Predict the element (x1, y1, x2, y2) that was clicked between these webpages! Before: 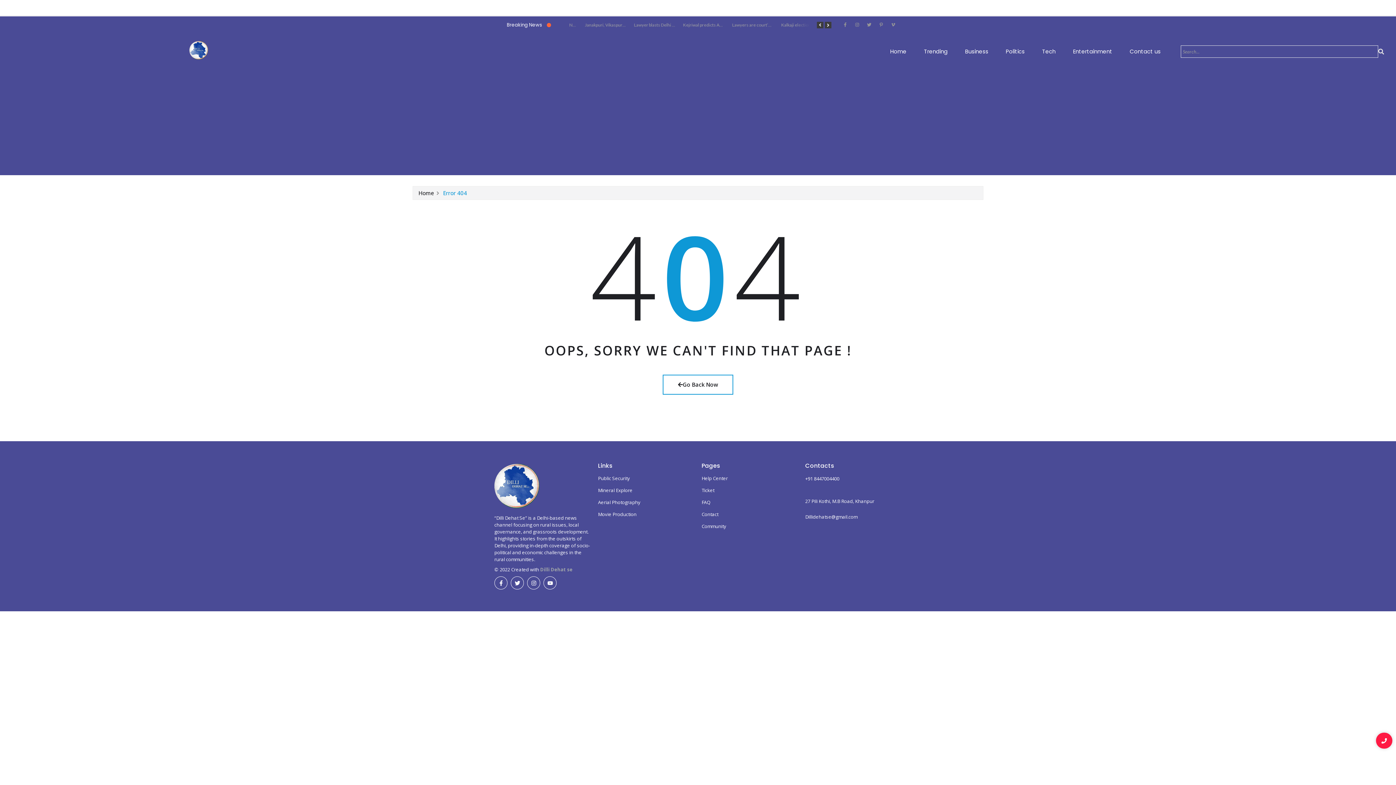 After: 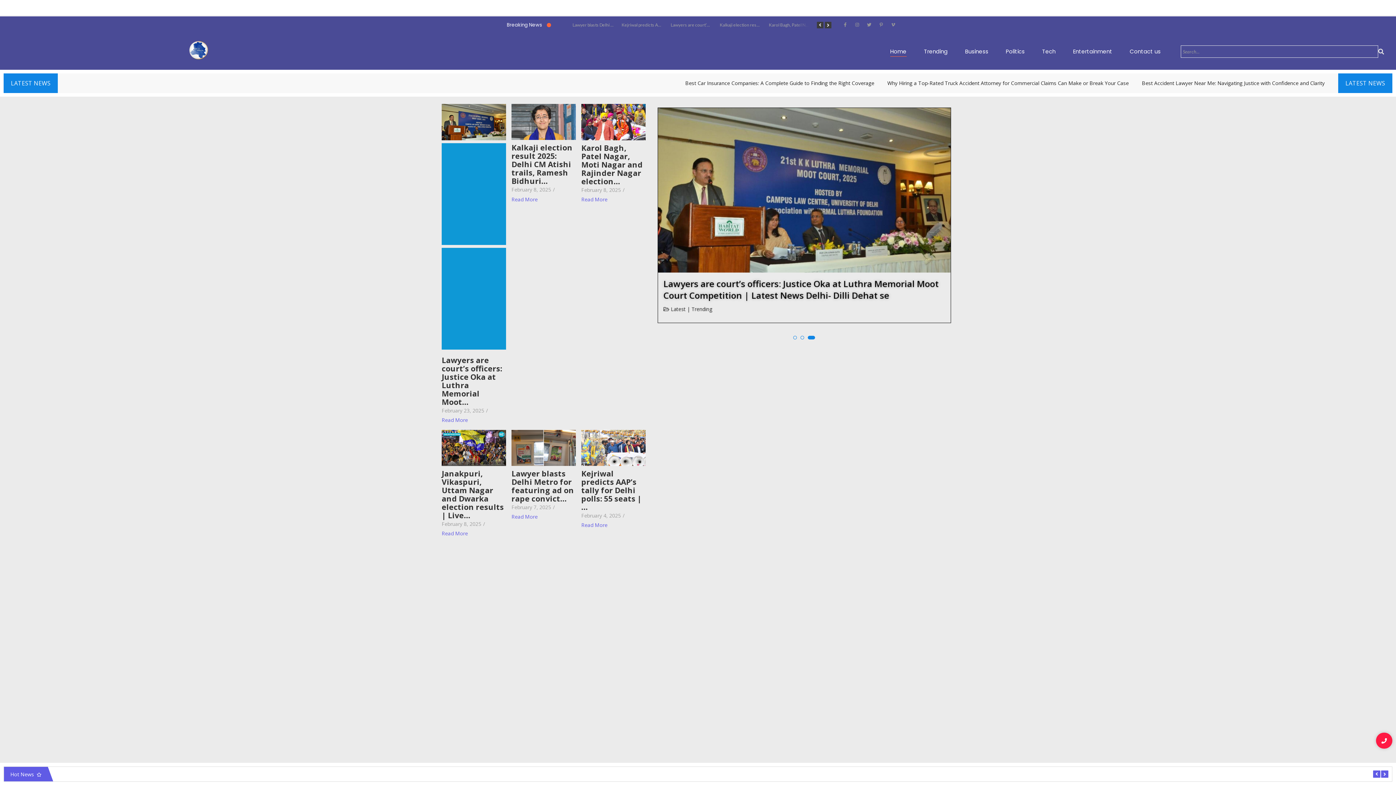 Action: label: dillidehatse logo bbox: (494, 463, 540, 508)